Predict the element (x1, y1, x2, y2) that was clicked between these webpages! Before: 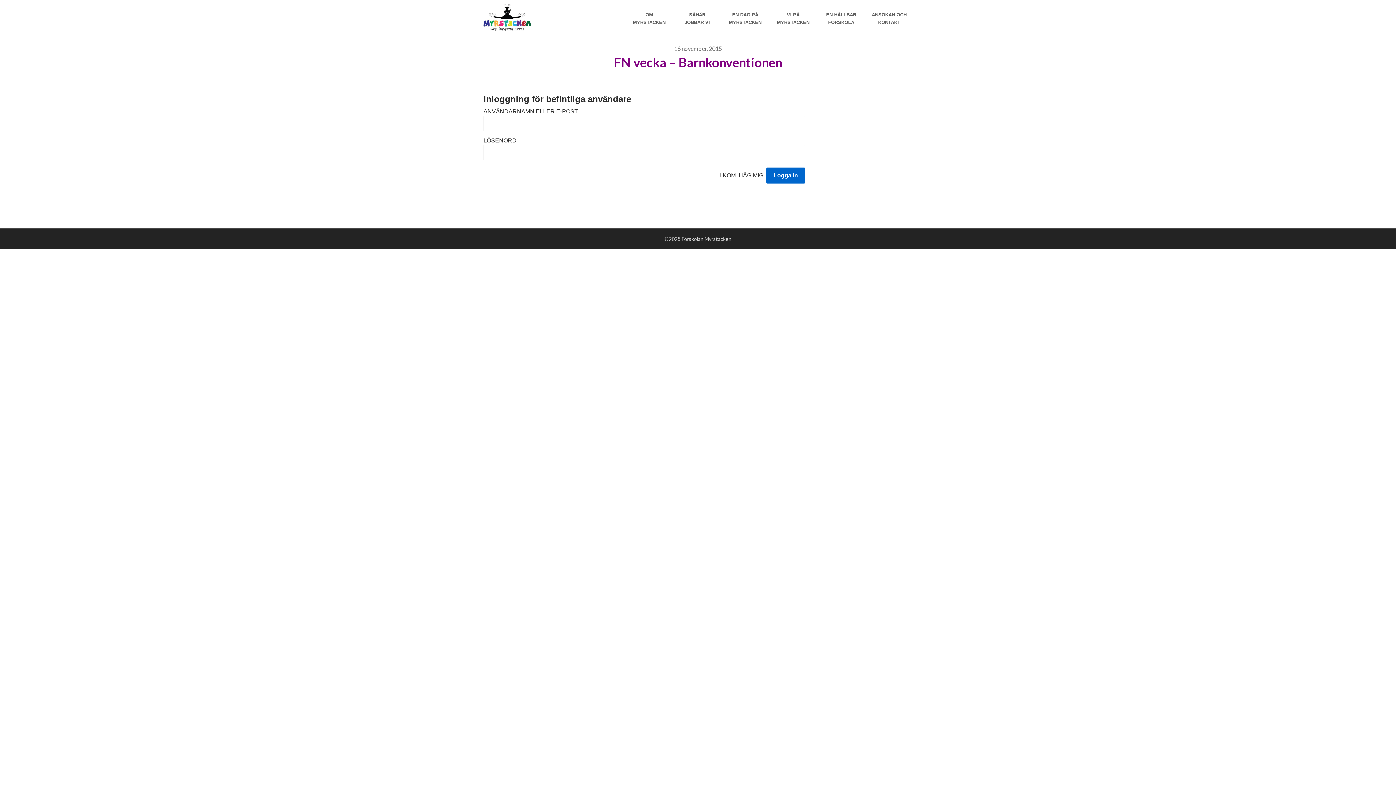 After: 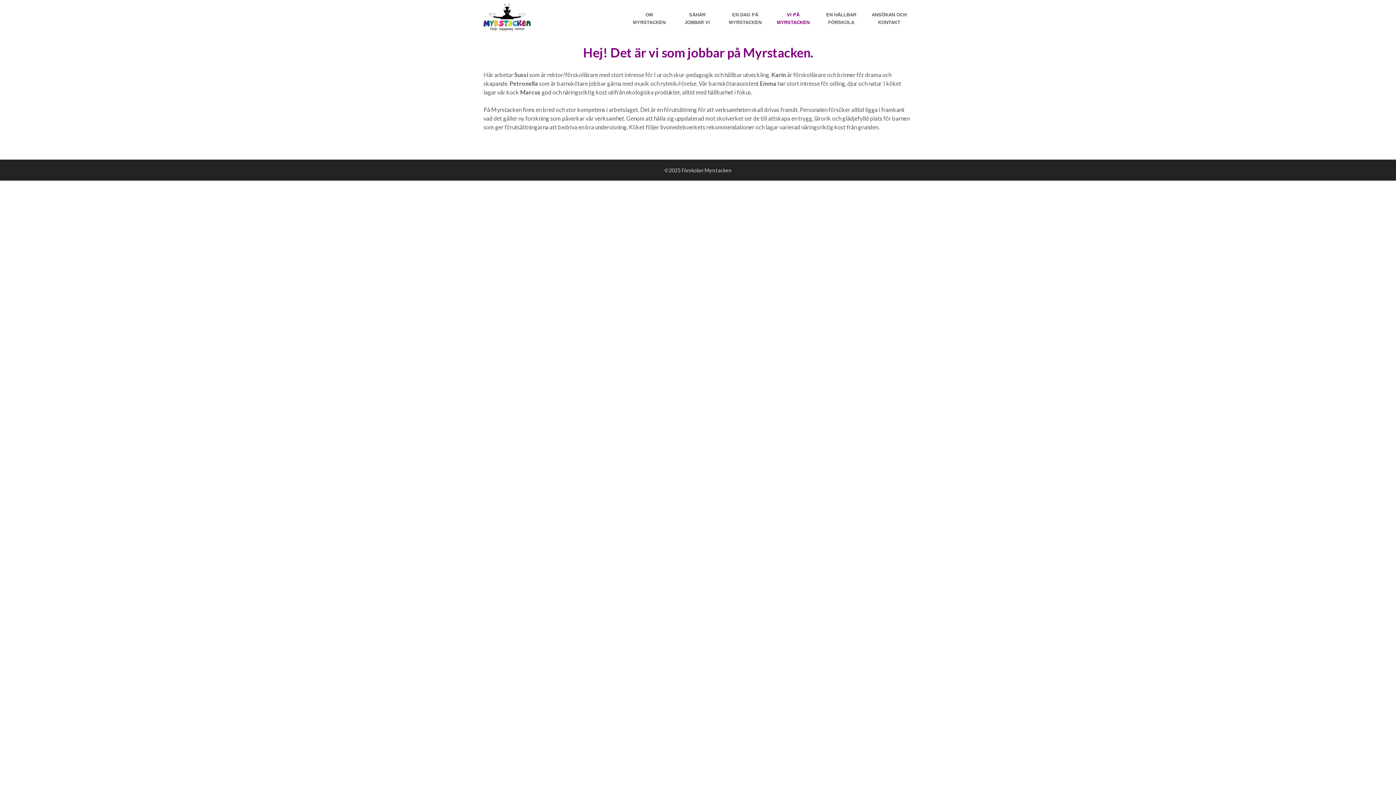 Action: bbox: (770, 5, 816, 31) label: VI PÅ MYRSTACKEN